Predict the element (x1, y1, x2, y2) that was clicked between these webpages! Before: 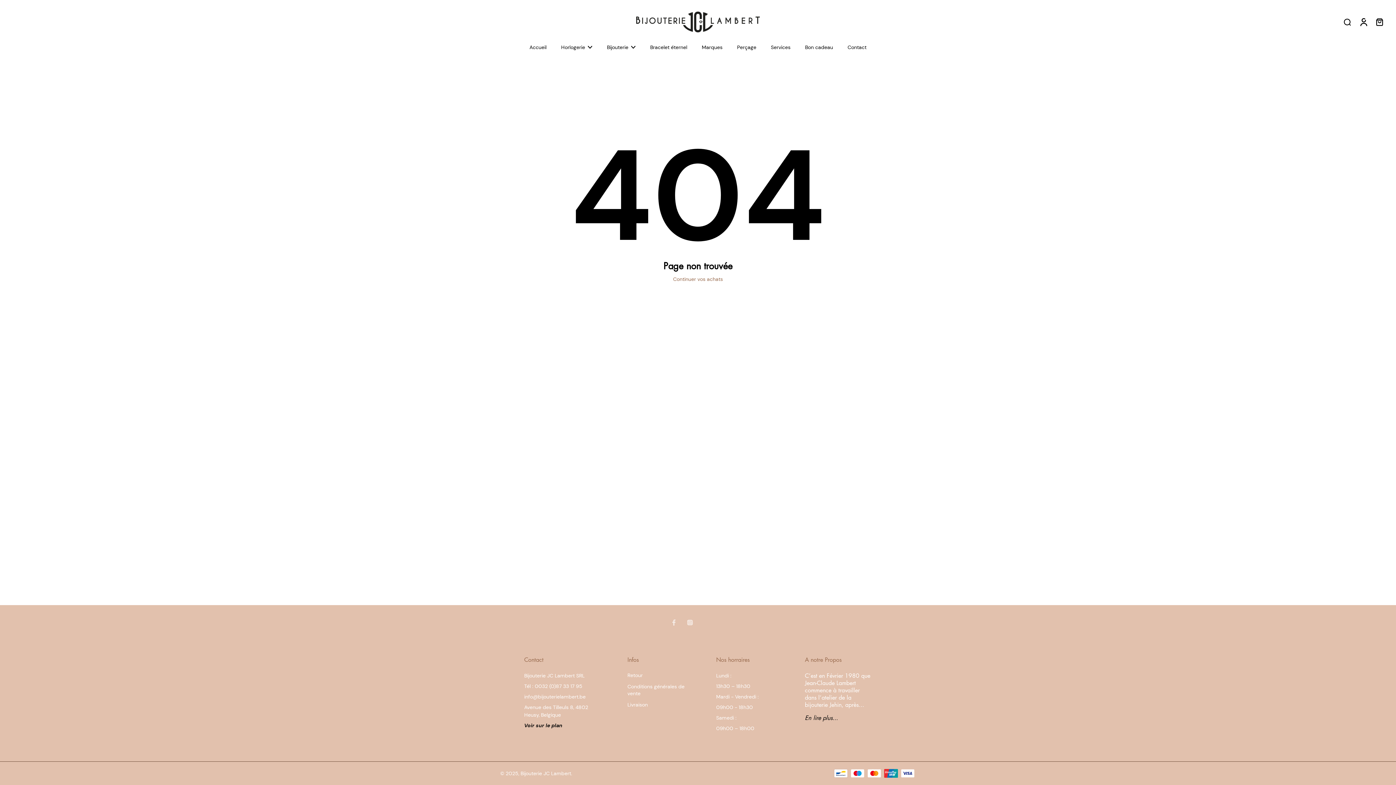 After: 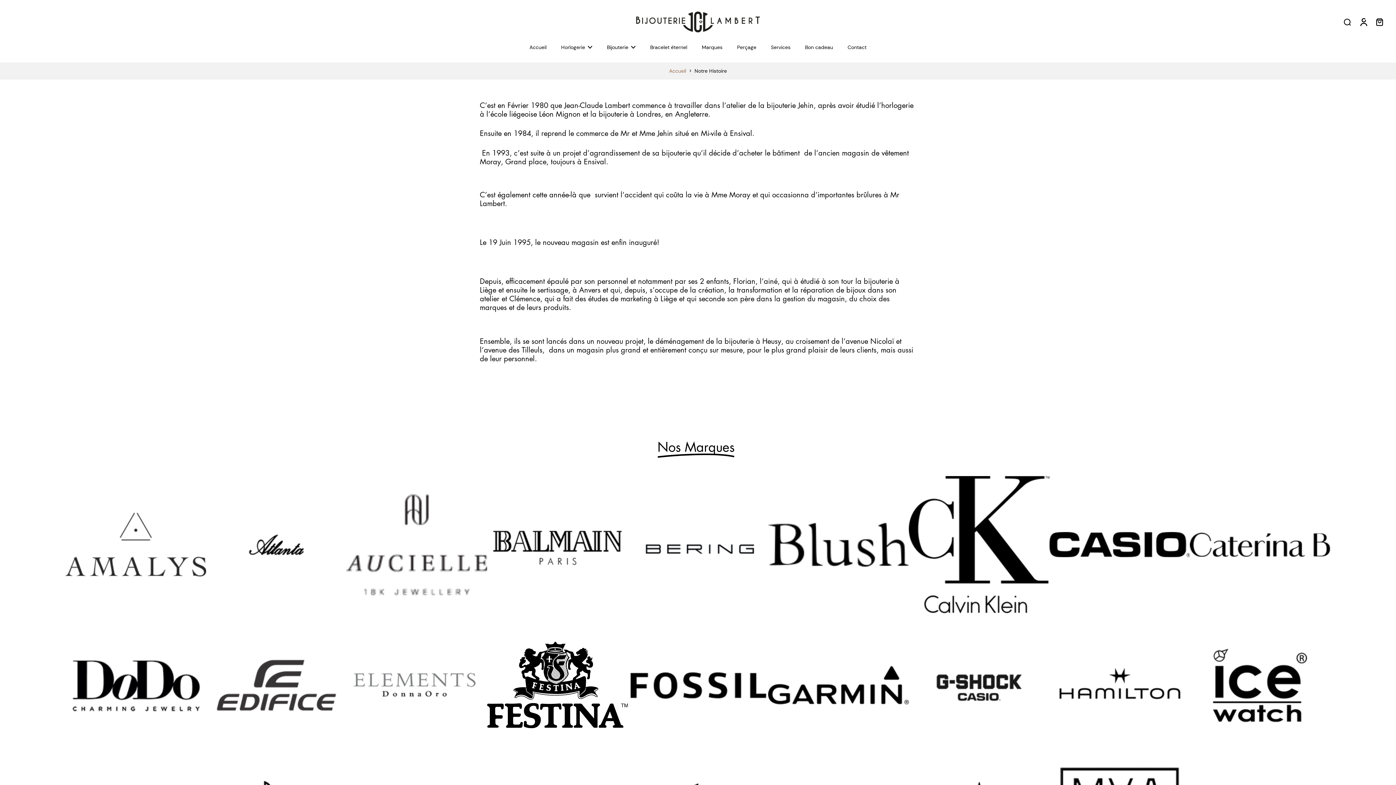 Action: label: En lire plus... bbox: (805, 714, 838, 722)